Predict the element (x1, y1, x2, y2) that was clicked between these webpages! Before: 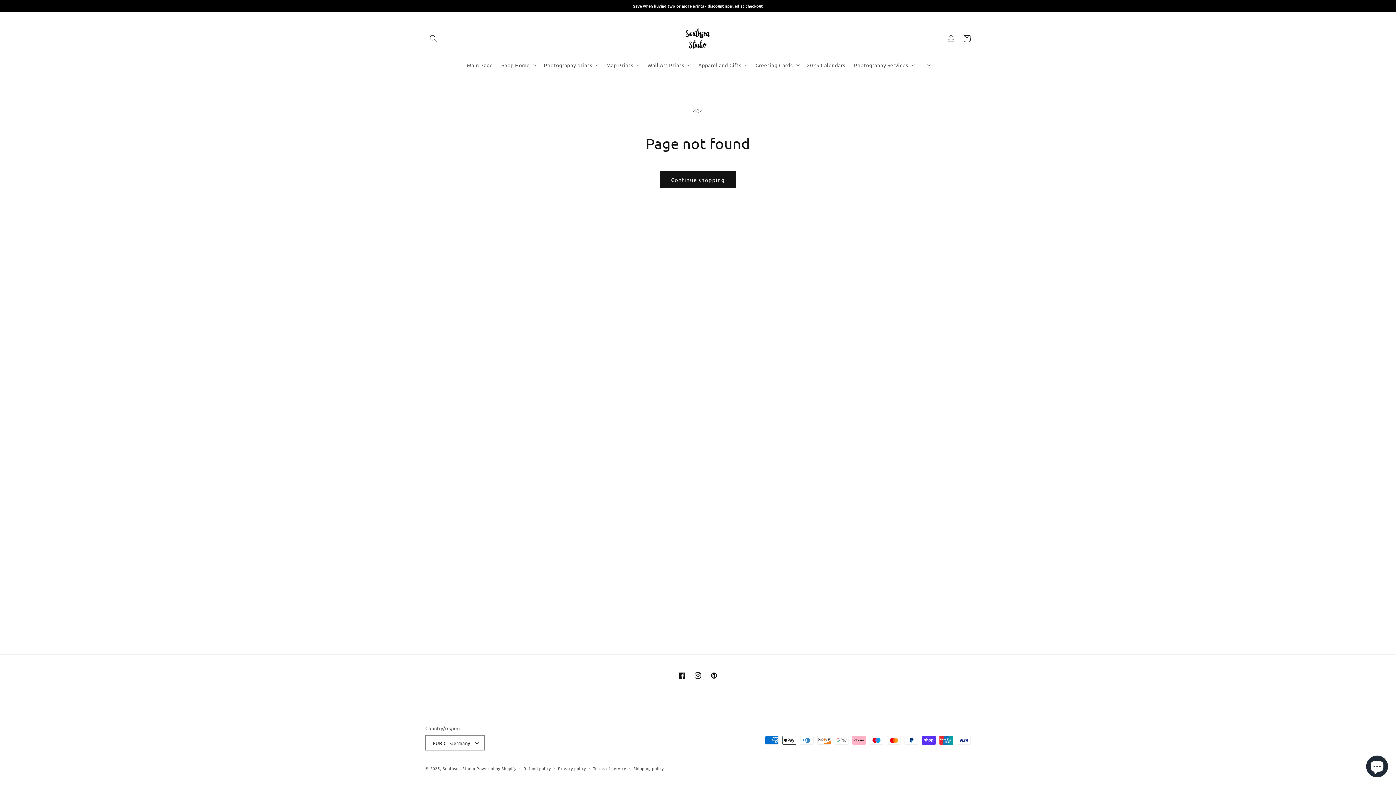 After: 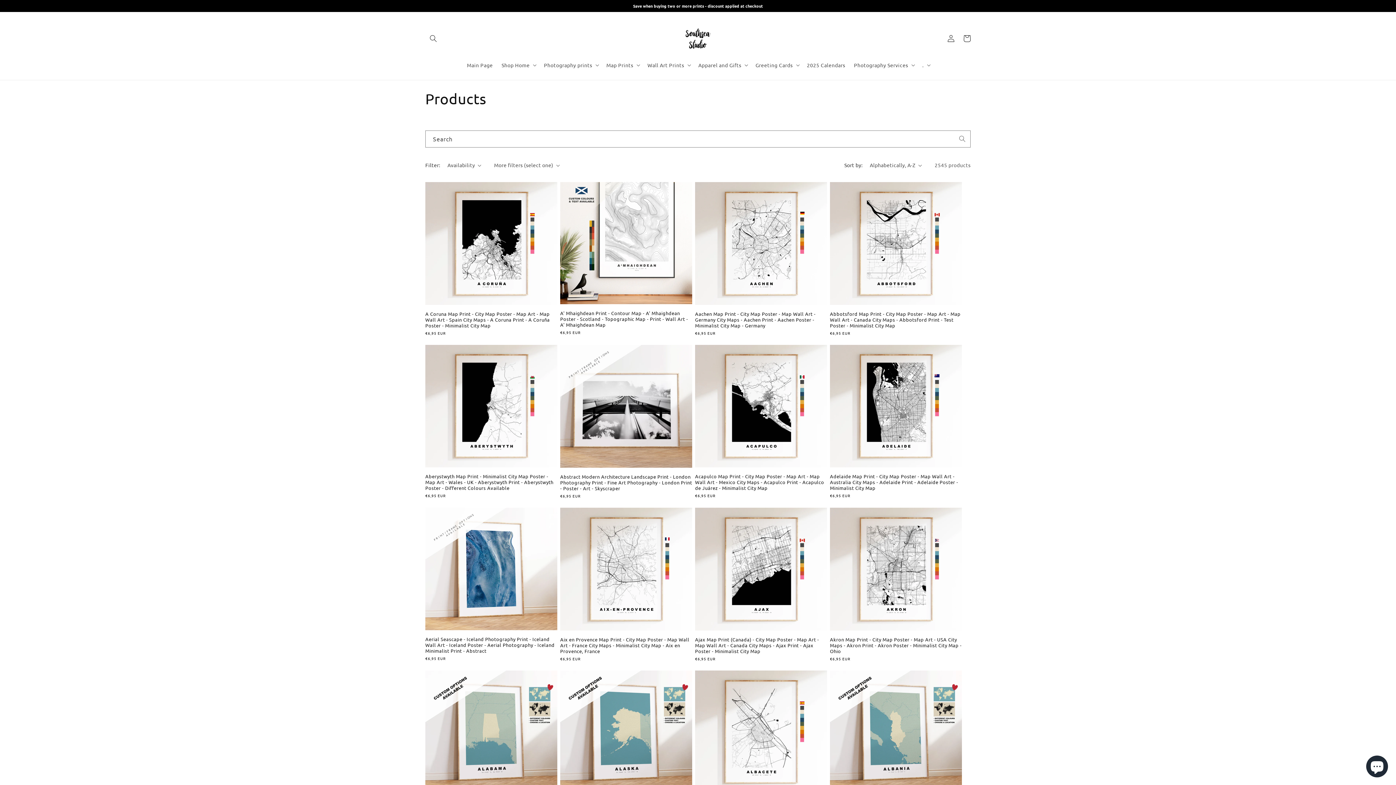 Action: bbox: (660, 171, 736, 188) label: Continue shopping